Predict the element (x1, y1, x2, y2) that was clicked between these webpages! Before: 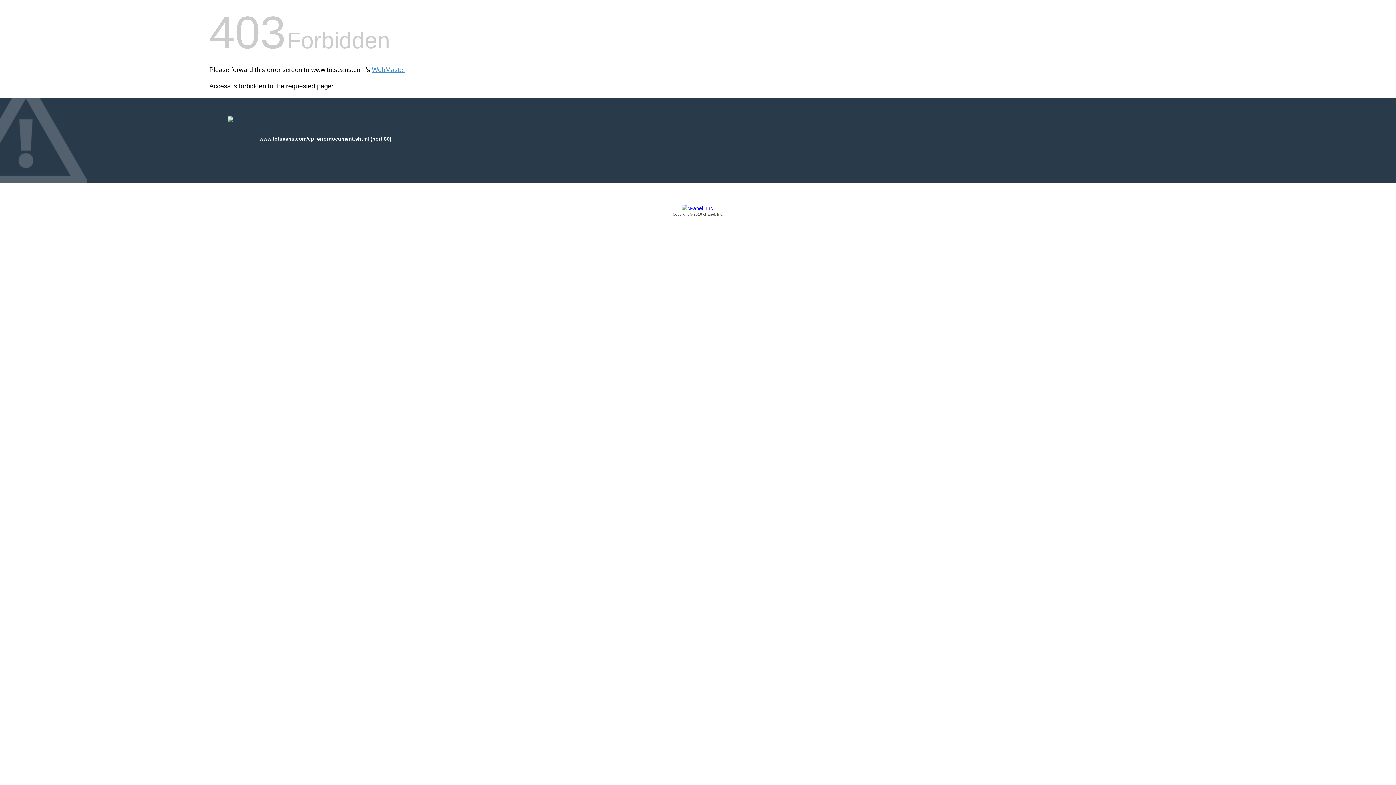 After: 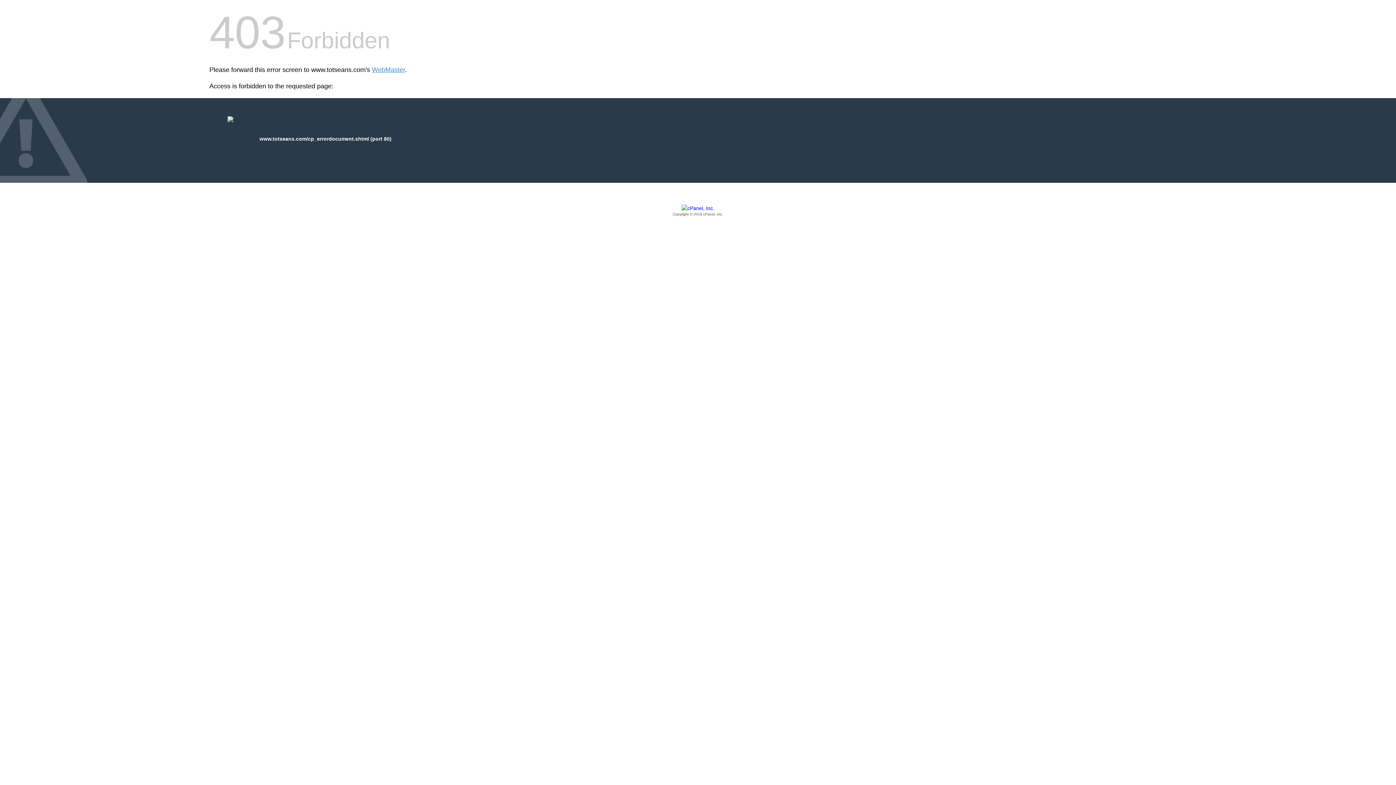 Action: bbox: (209, 205, 1186, 217) label: Copyright © 2016 cPanel, Inc.